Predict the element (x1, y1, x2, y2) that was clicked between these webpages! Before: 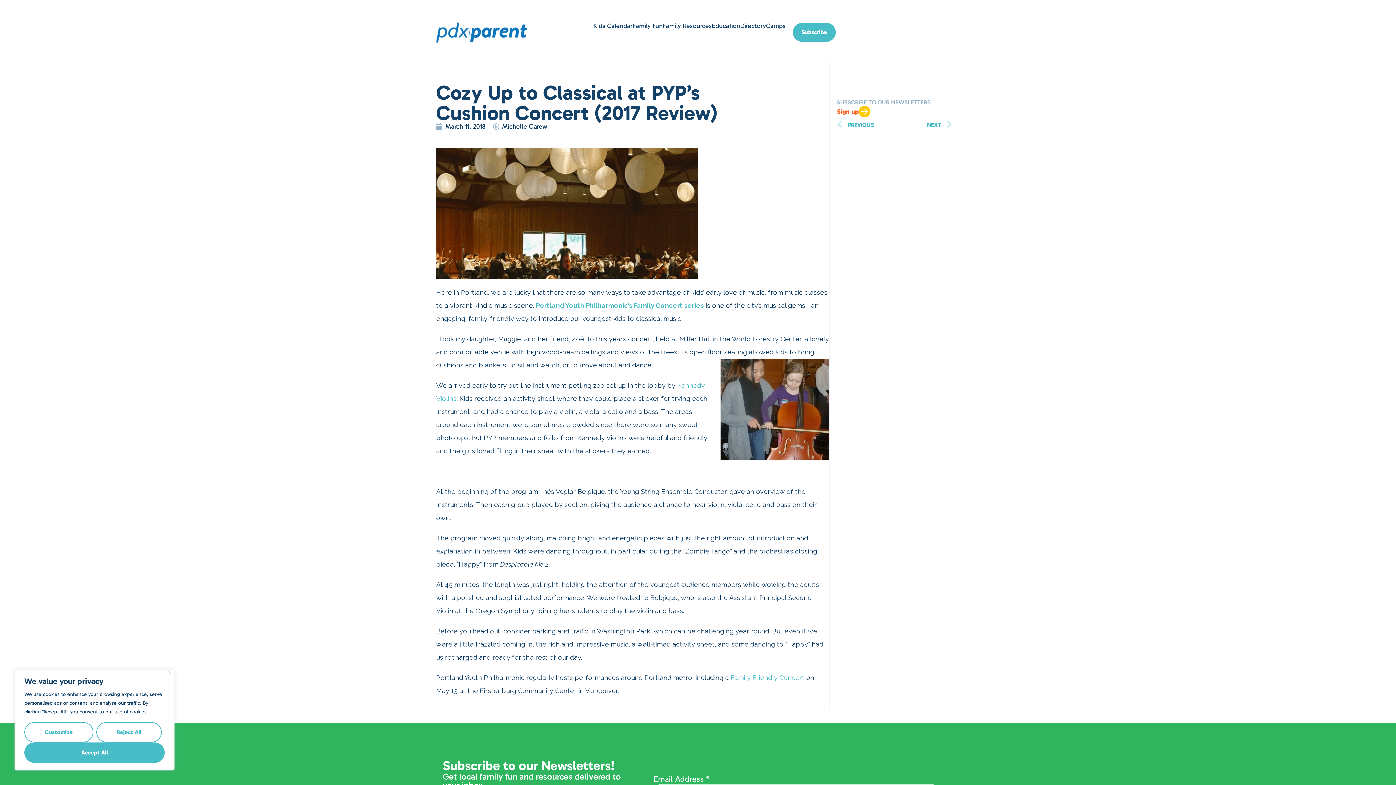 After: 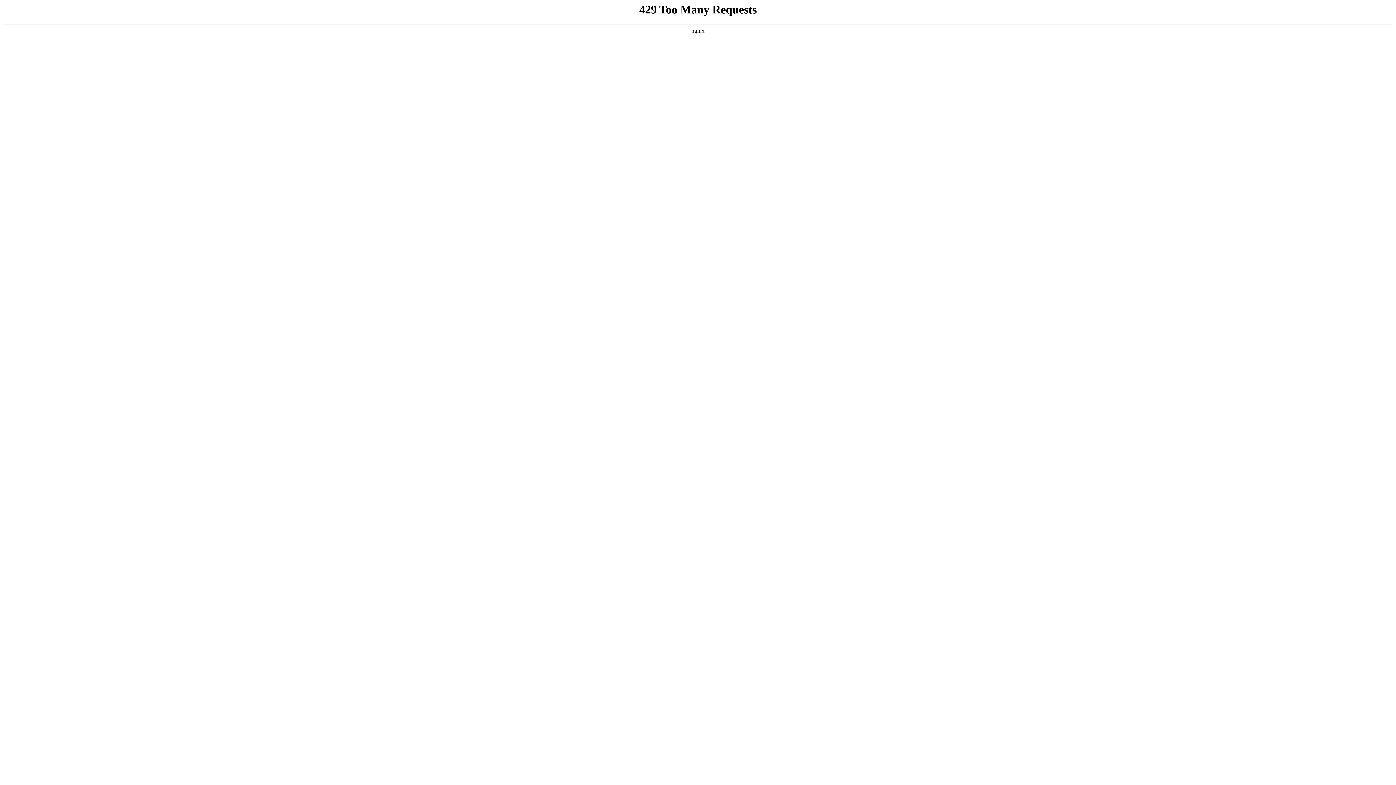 Action: bbox: (493, 123, 547, 129) label: Michelle Carew